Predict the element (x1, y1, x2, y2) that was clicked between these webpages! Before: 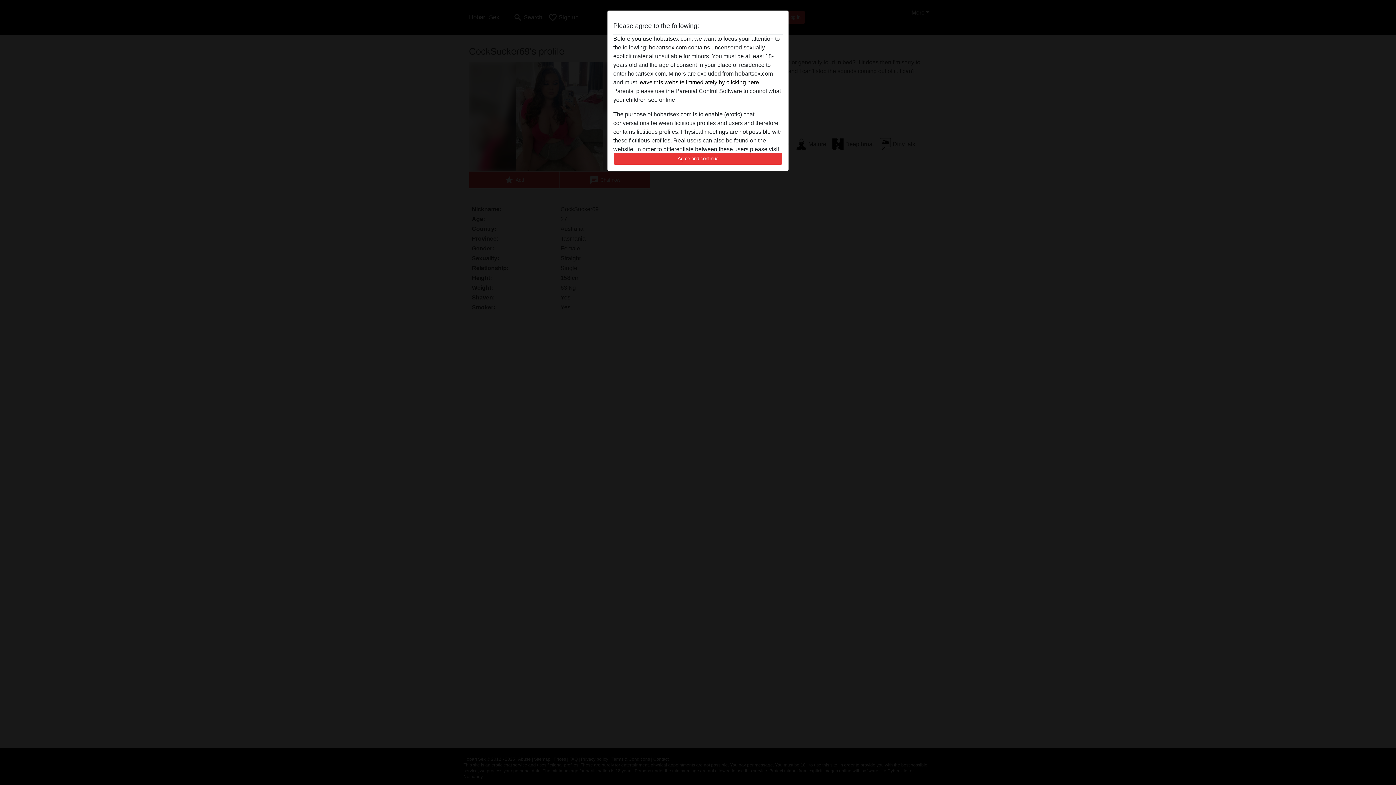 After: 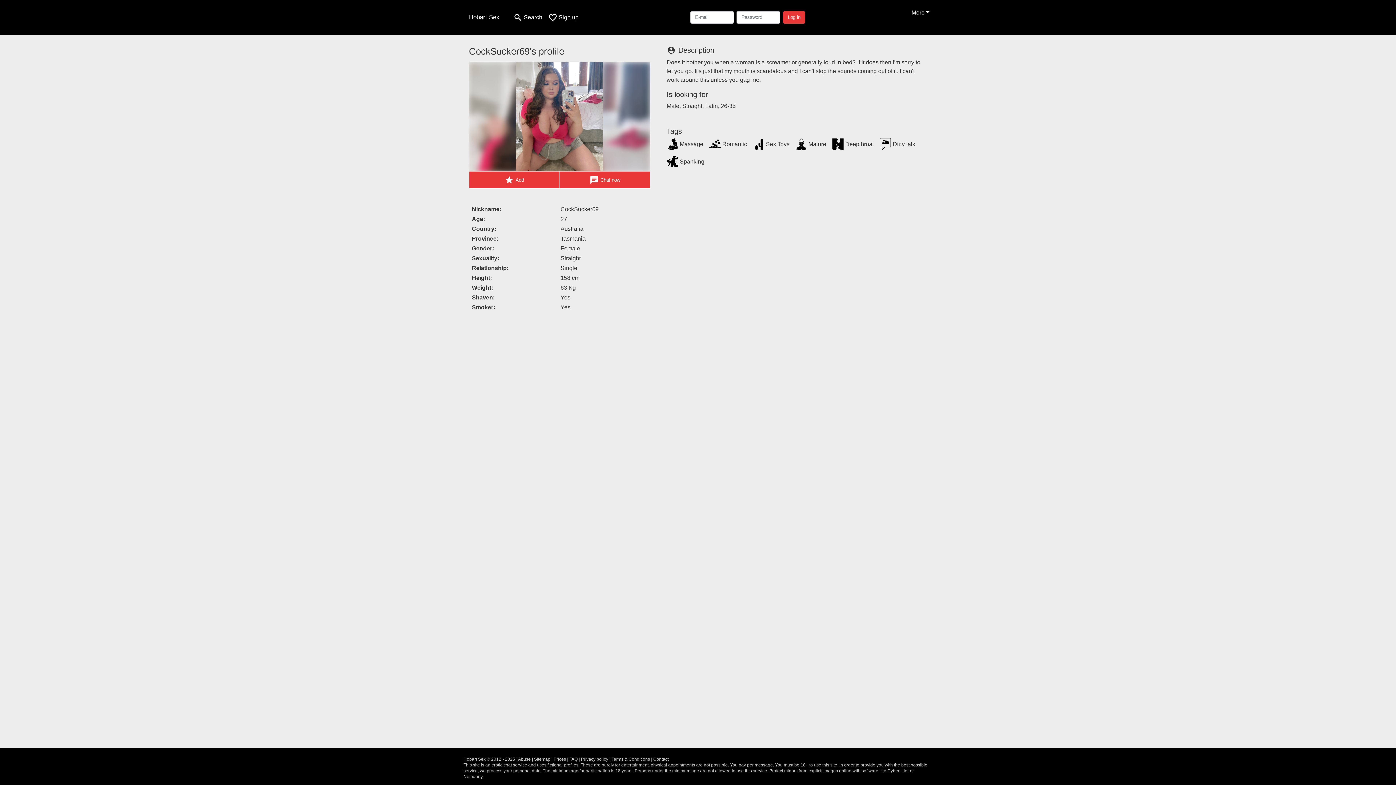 Action: bbox: (613, 152, 782, 165) label: Agree and continue